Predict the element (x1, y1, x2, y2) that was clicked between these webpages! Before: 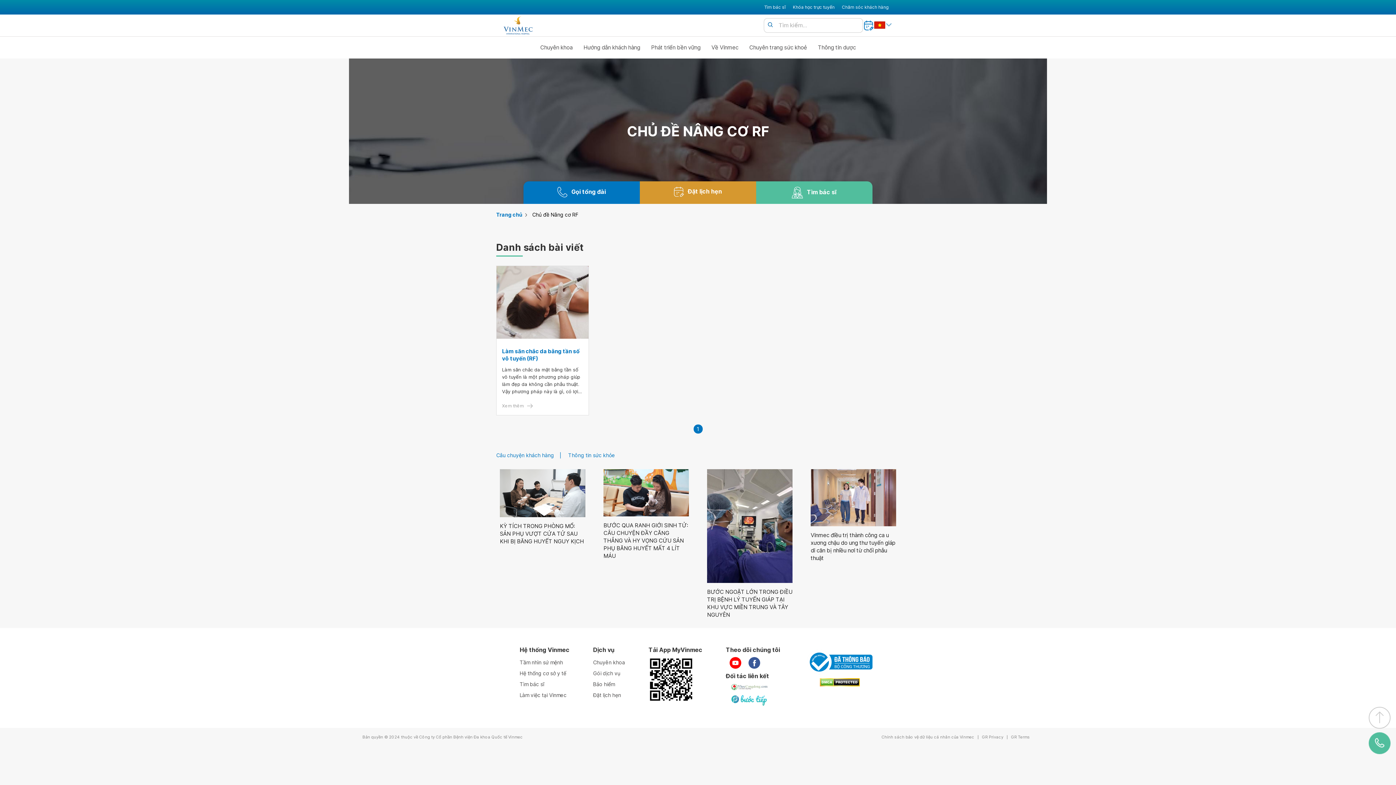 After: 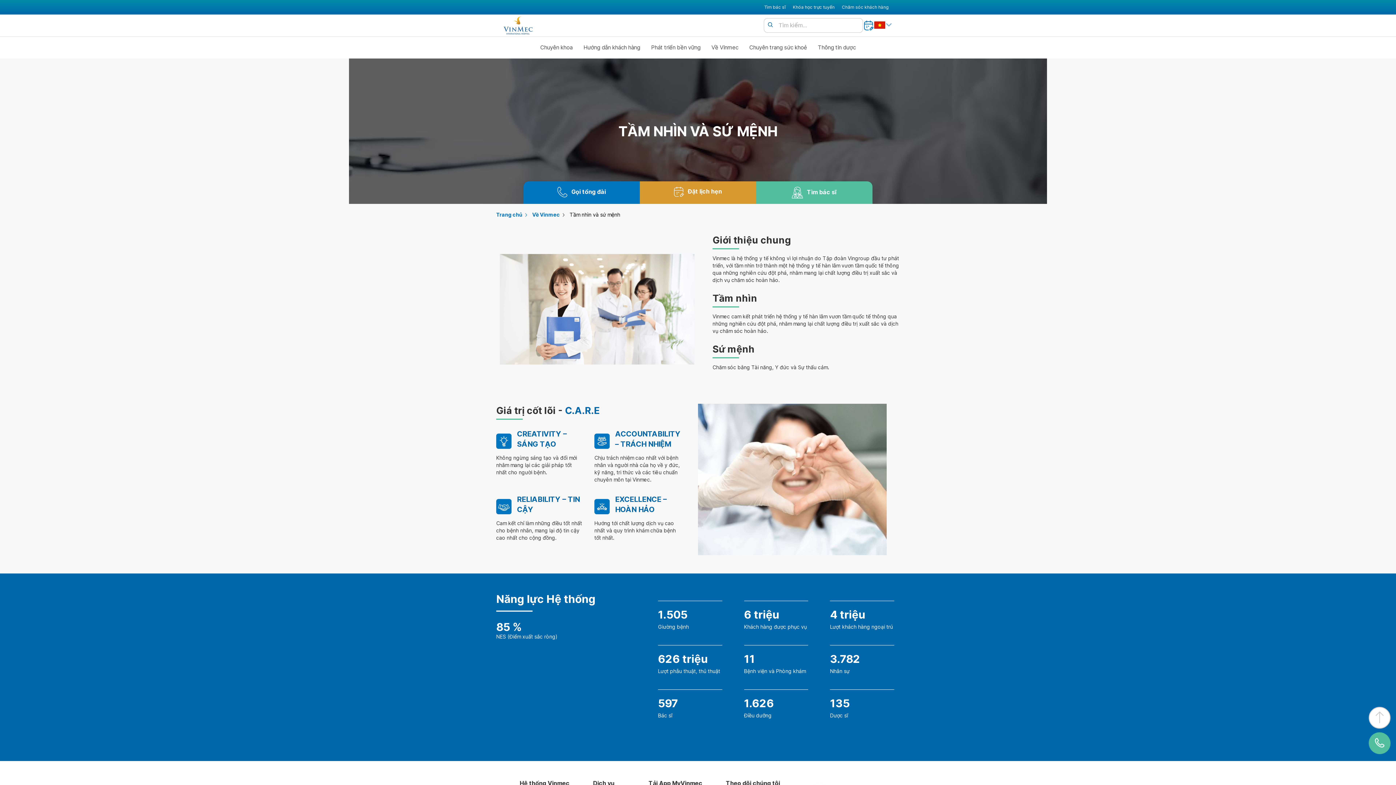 Action: bbox: (519, 657, 569, 668) label: Tầm nhìn sứ mệnh